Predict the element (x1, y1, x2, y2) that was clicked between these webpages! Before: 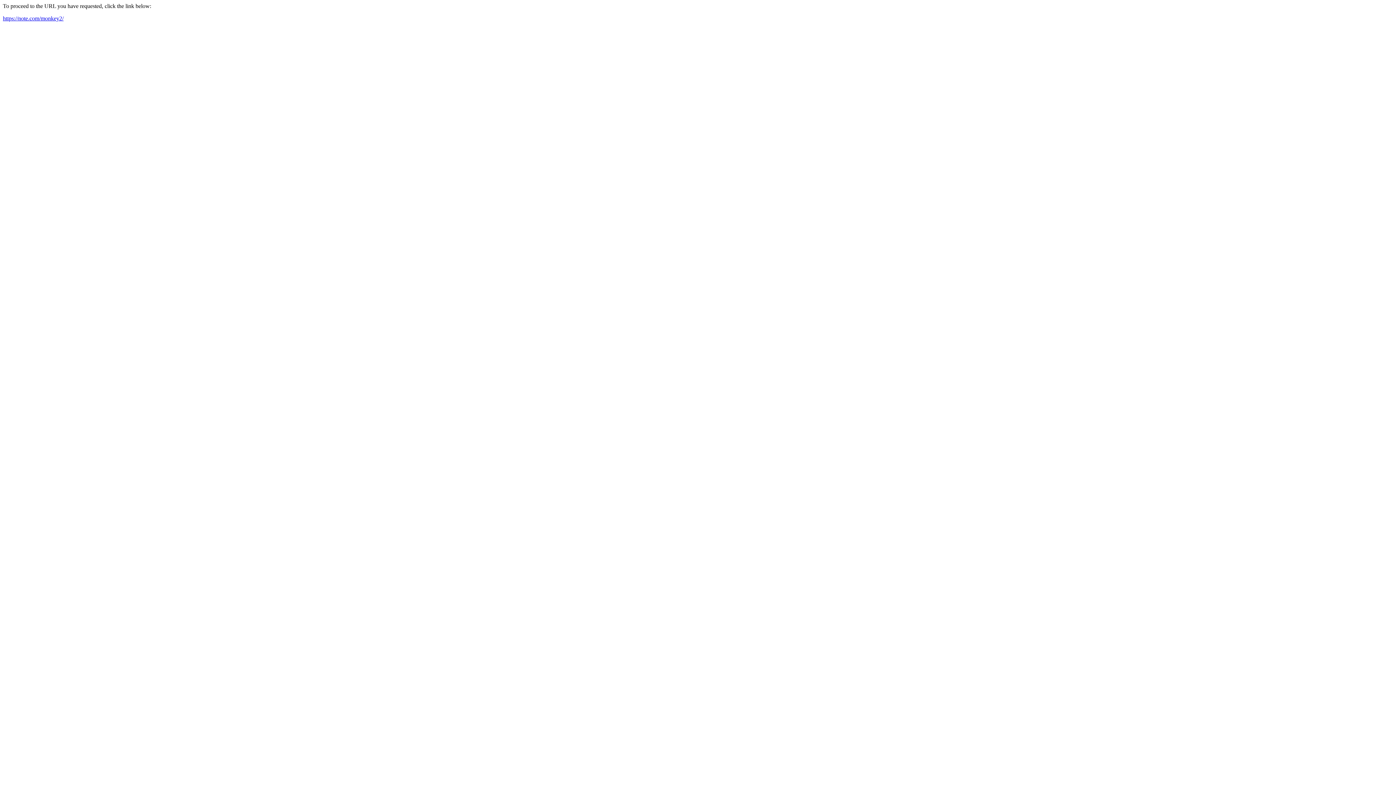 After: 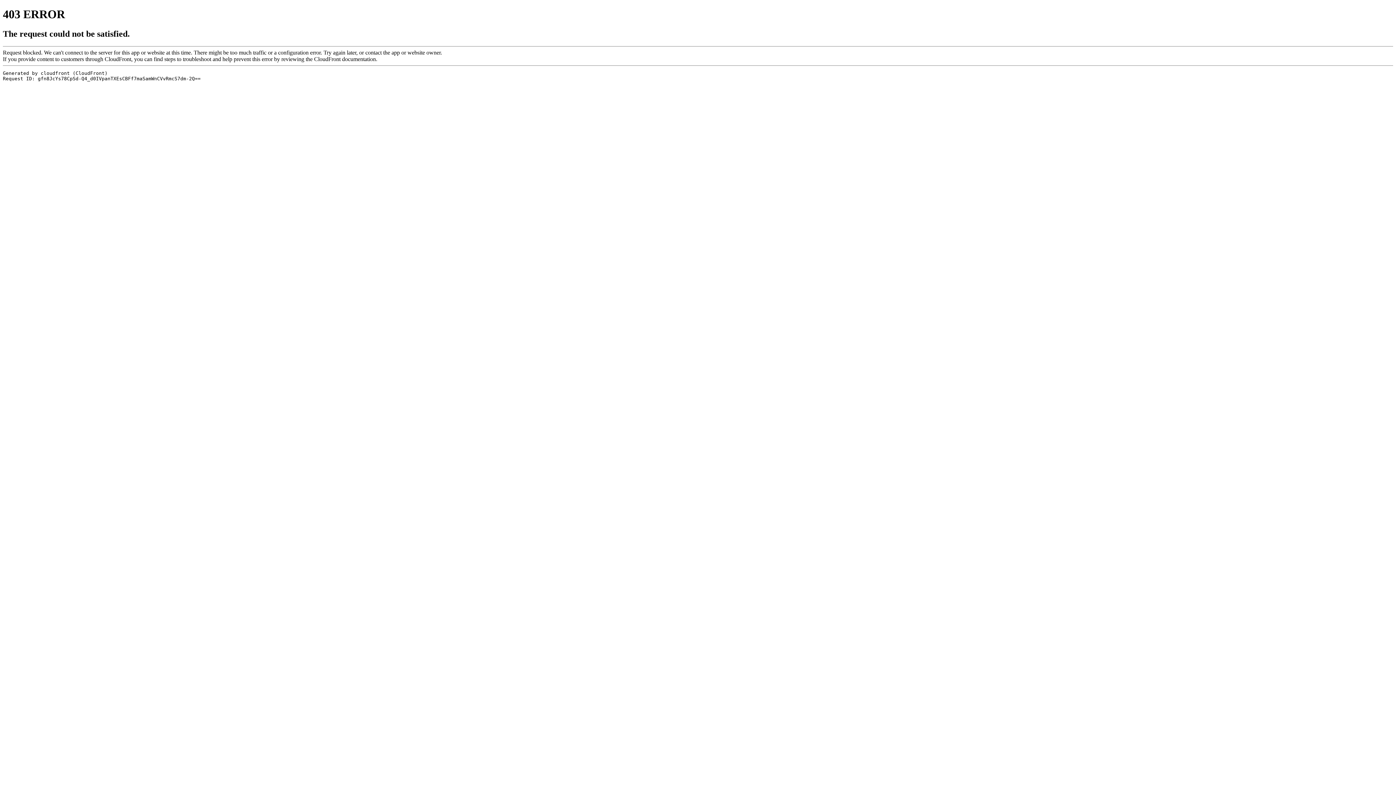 Action: bbox: (2, 15, 63, 21) label: https://note.com/monkey2/